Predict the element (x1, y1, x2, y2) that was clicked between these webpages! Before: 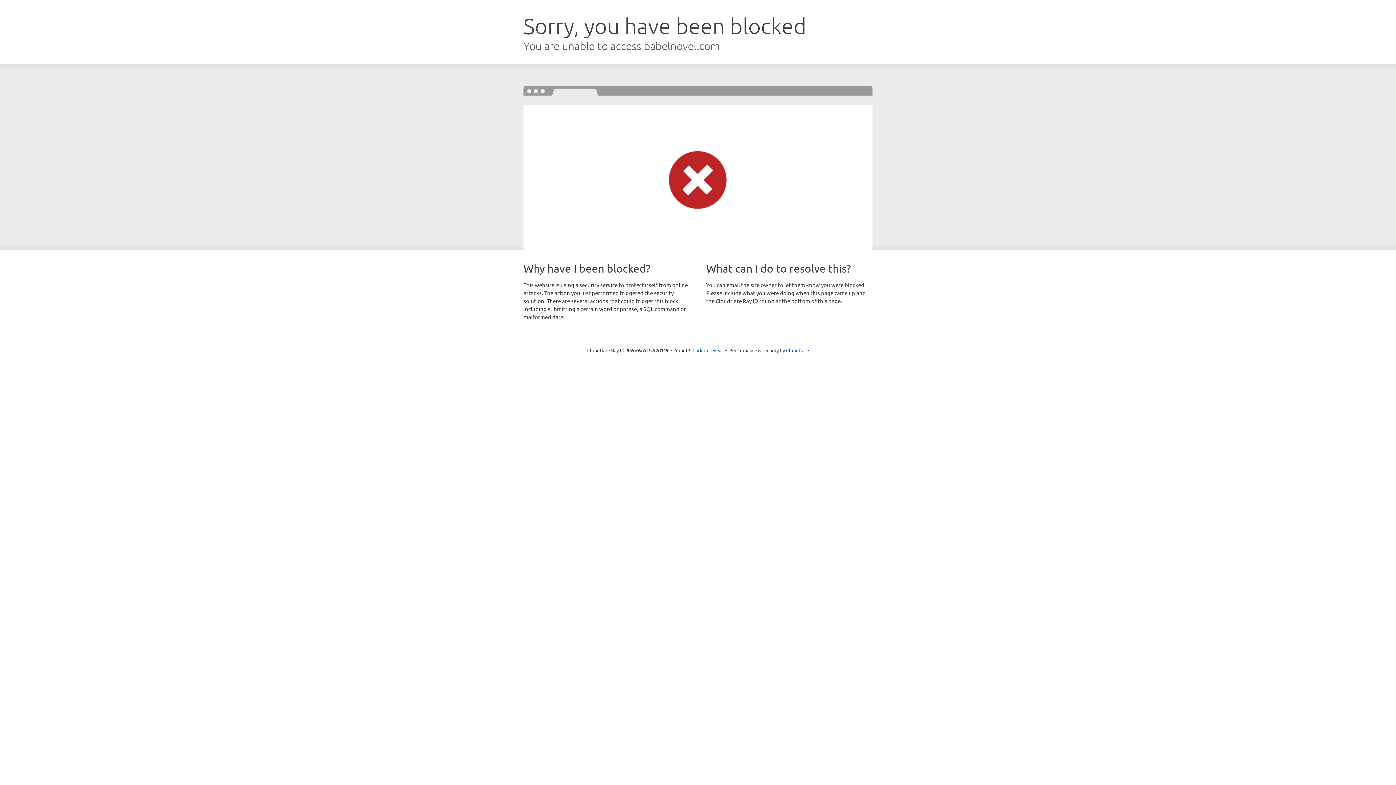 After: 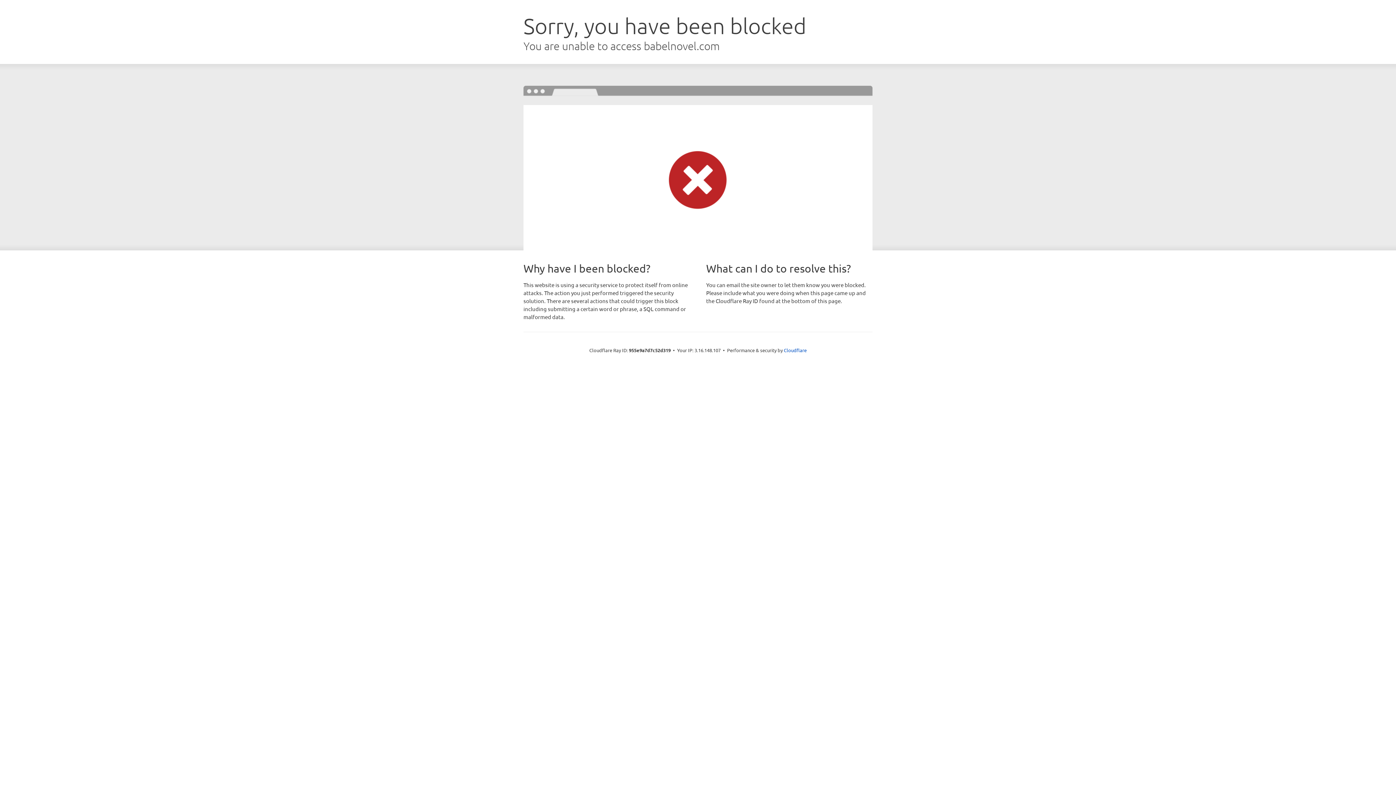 Action: label: Click to reveal bbox: (692, 346, 723, 353)